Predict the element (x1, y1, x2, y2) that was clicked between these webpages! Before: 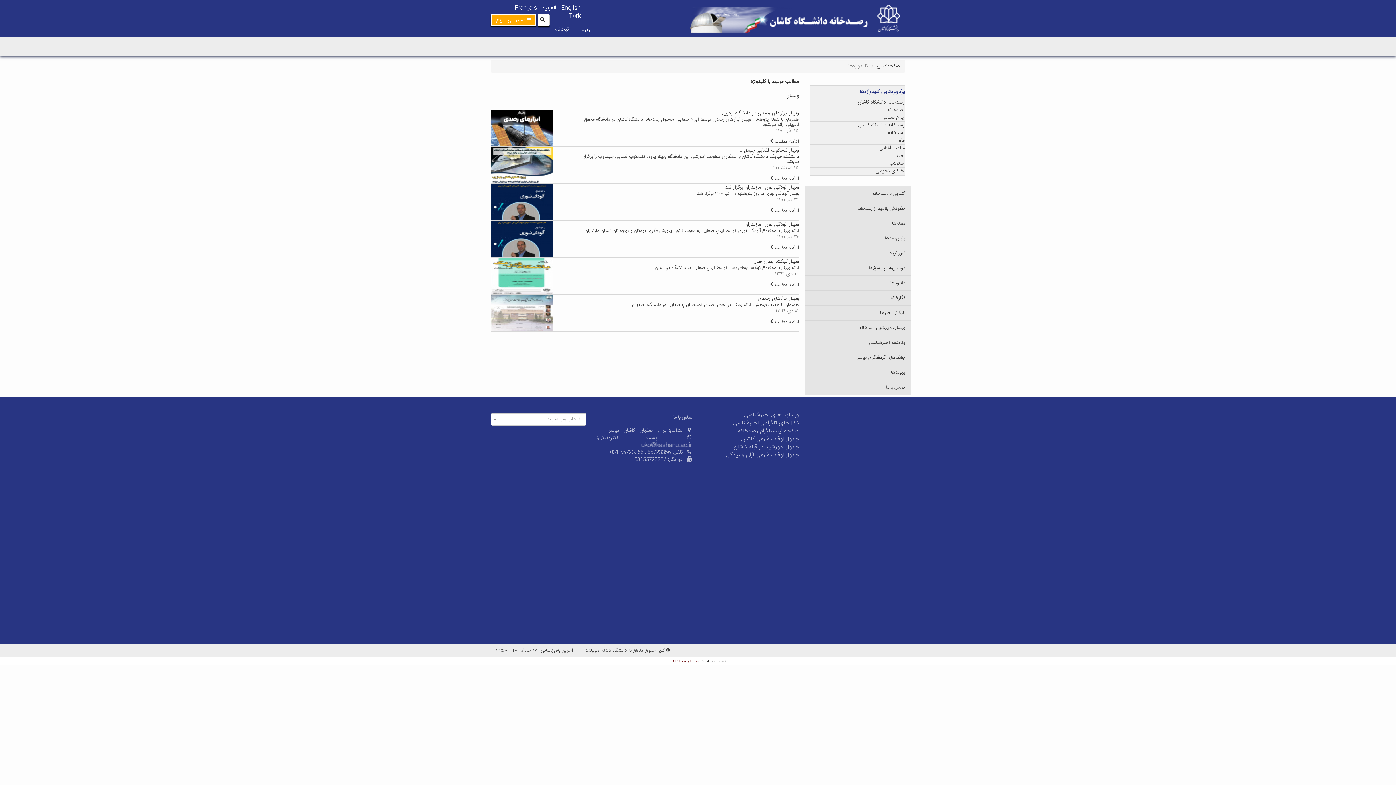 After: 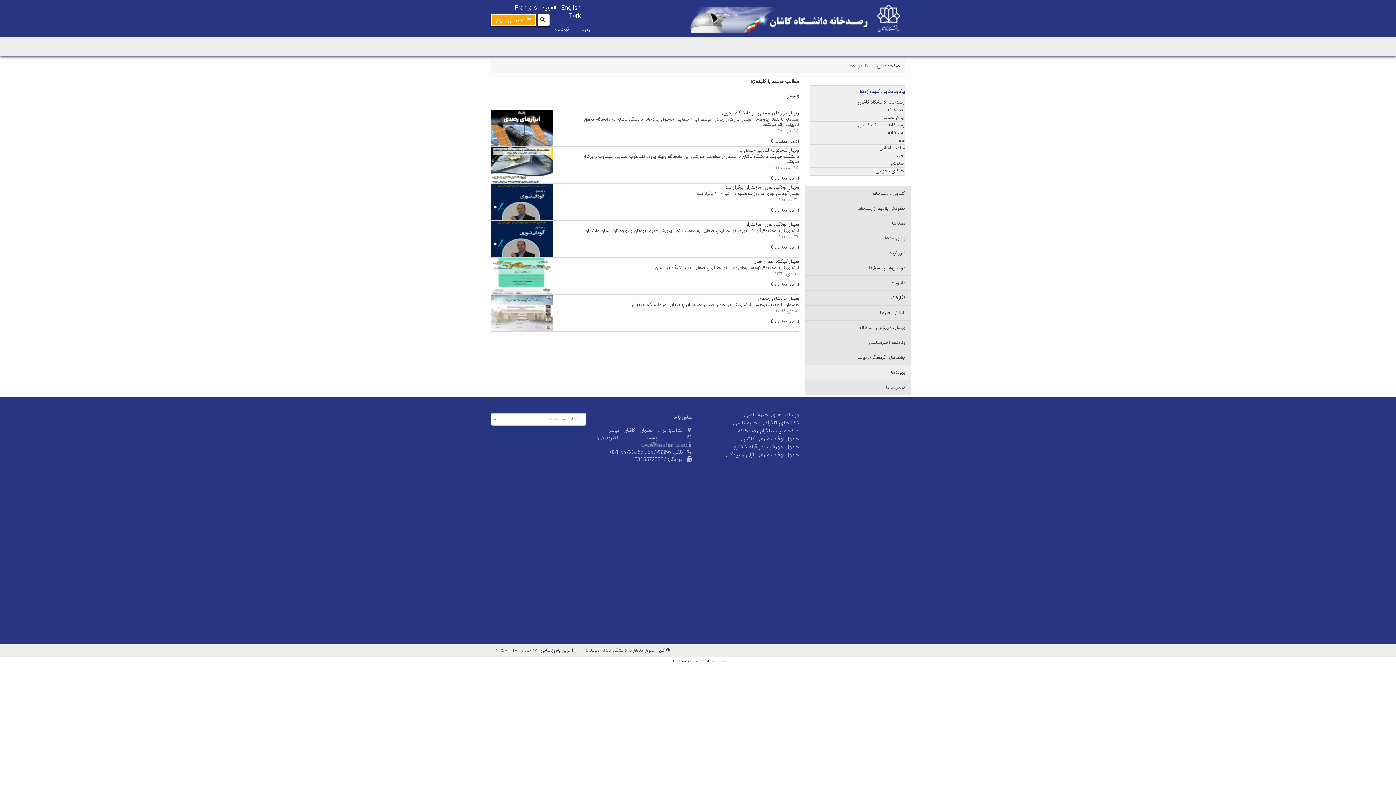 Action: label: پیوندها bbox: (804, 365, 910, 379)